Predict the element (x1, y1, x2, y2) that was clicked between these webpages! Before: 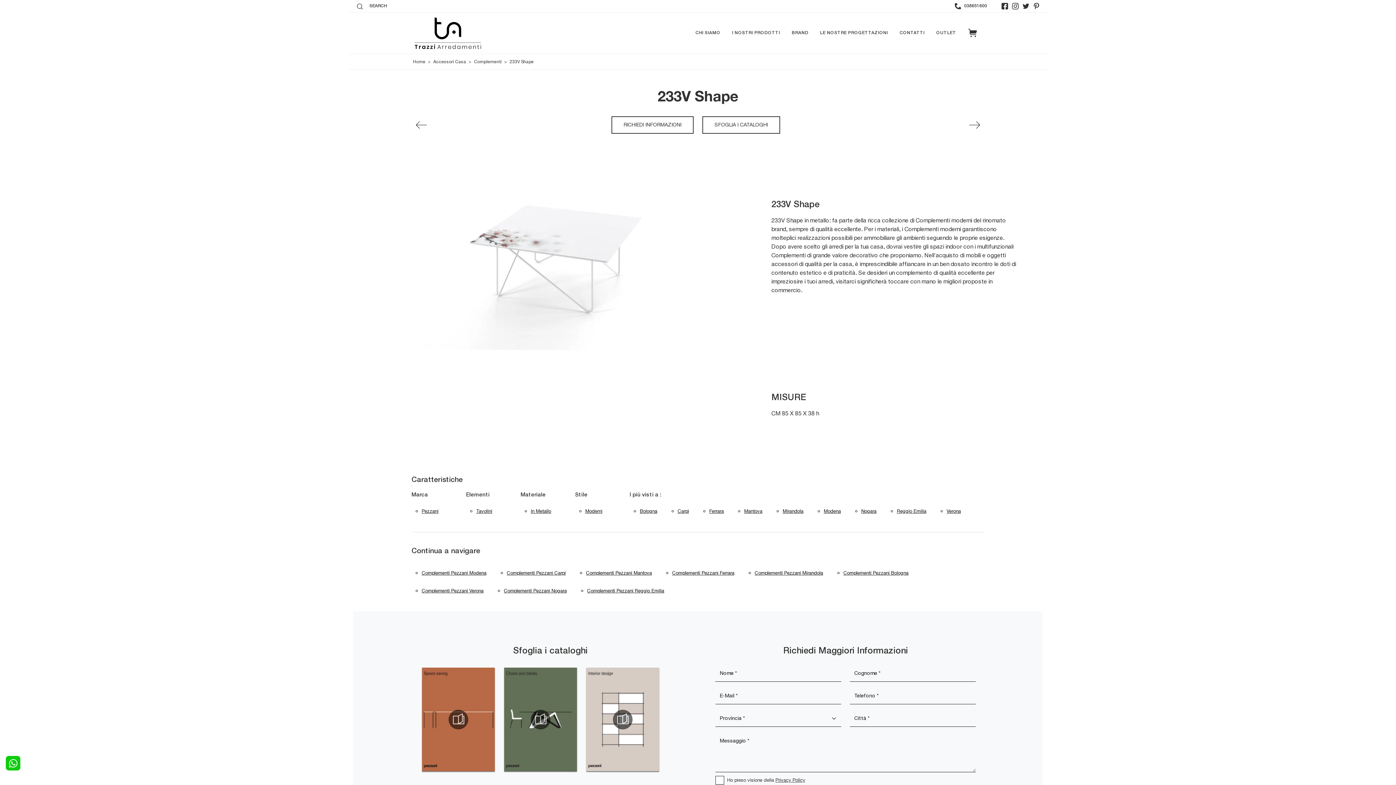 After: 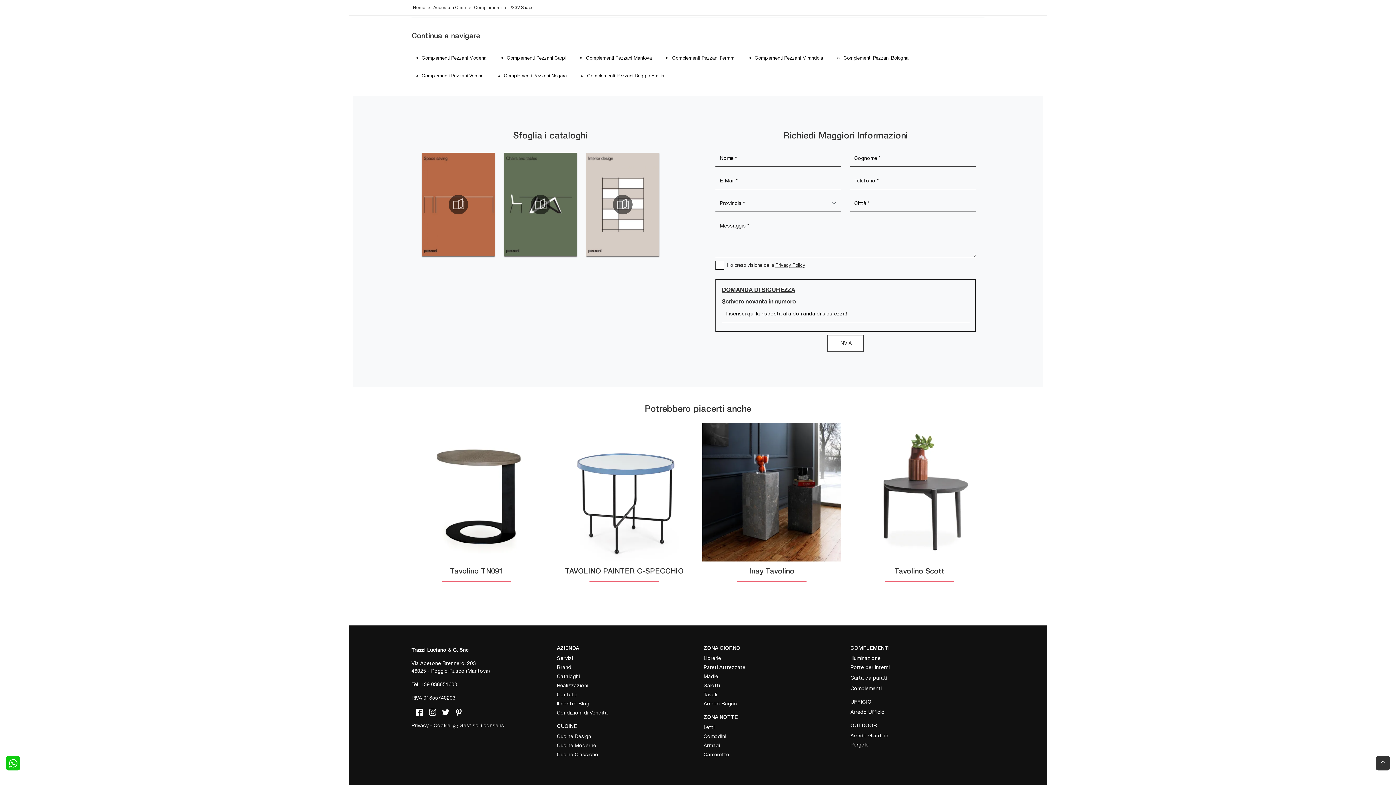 Action: label: SFOGLIA I CATALOGHI bbox: (702, 116, 780, 133)